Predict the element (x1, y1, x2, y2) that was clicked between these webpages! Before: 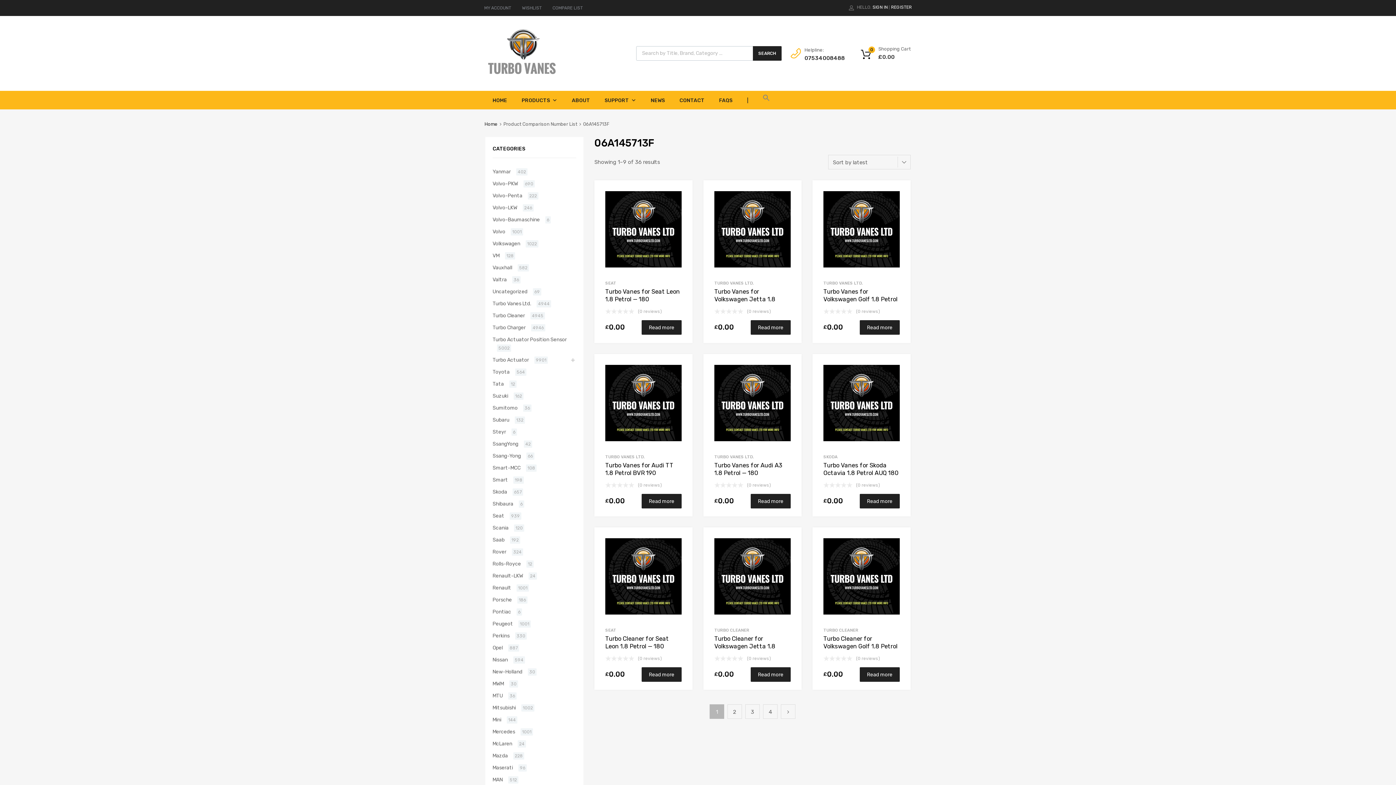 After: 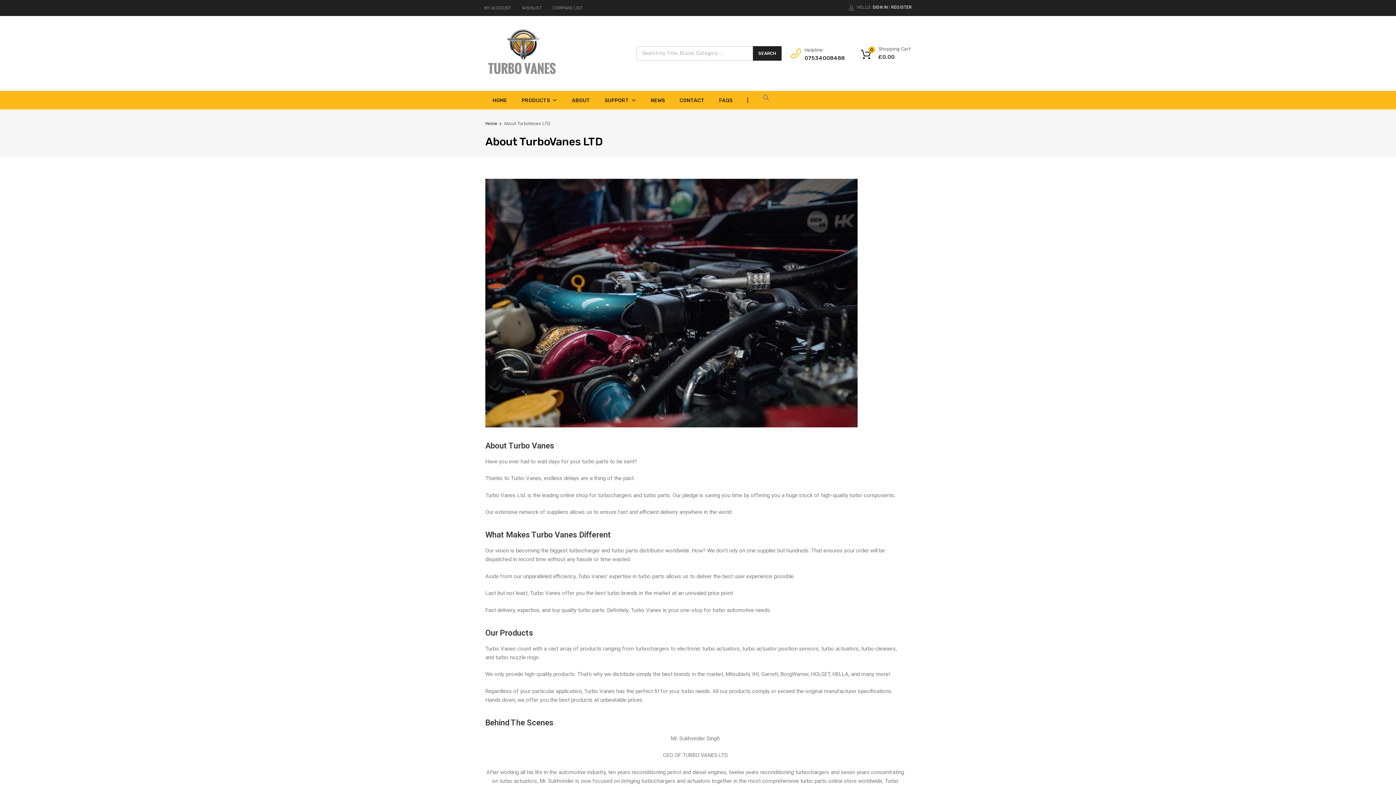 Action: bbox: (564, 91, 597, 109) label: ABOUT